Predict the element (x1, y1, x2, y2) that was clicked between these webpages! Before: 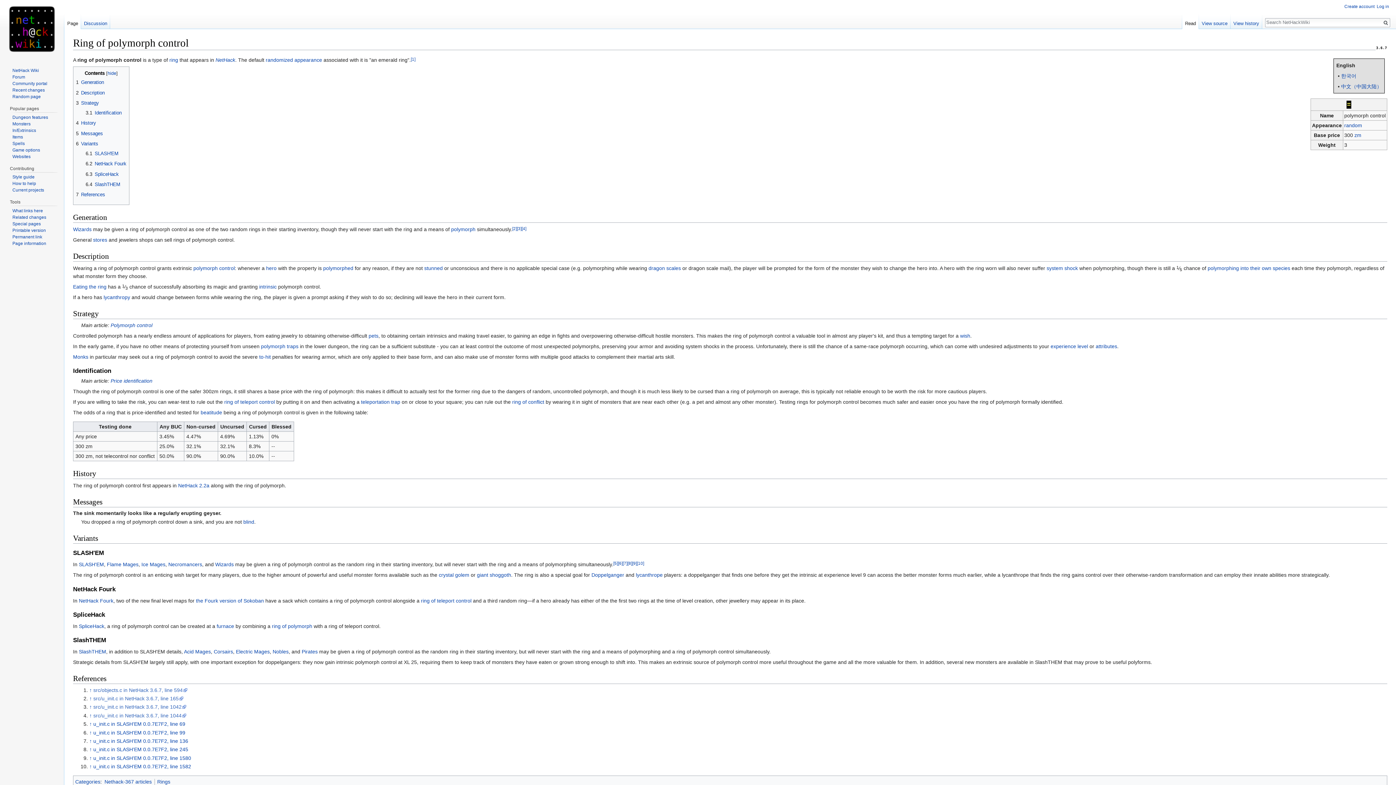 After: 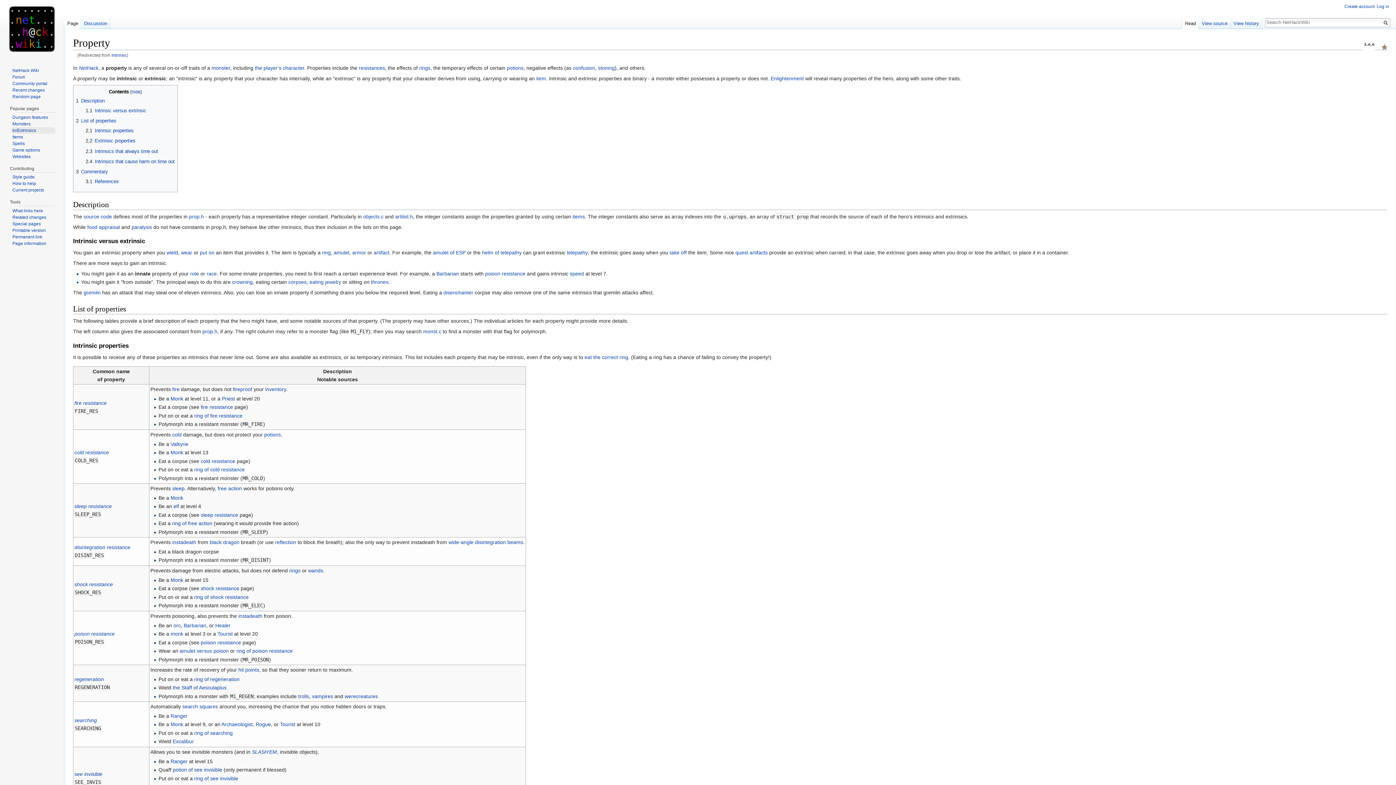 Action: label: intrinsic bbox: (259, 284, 276, 289)